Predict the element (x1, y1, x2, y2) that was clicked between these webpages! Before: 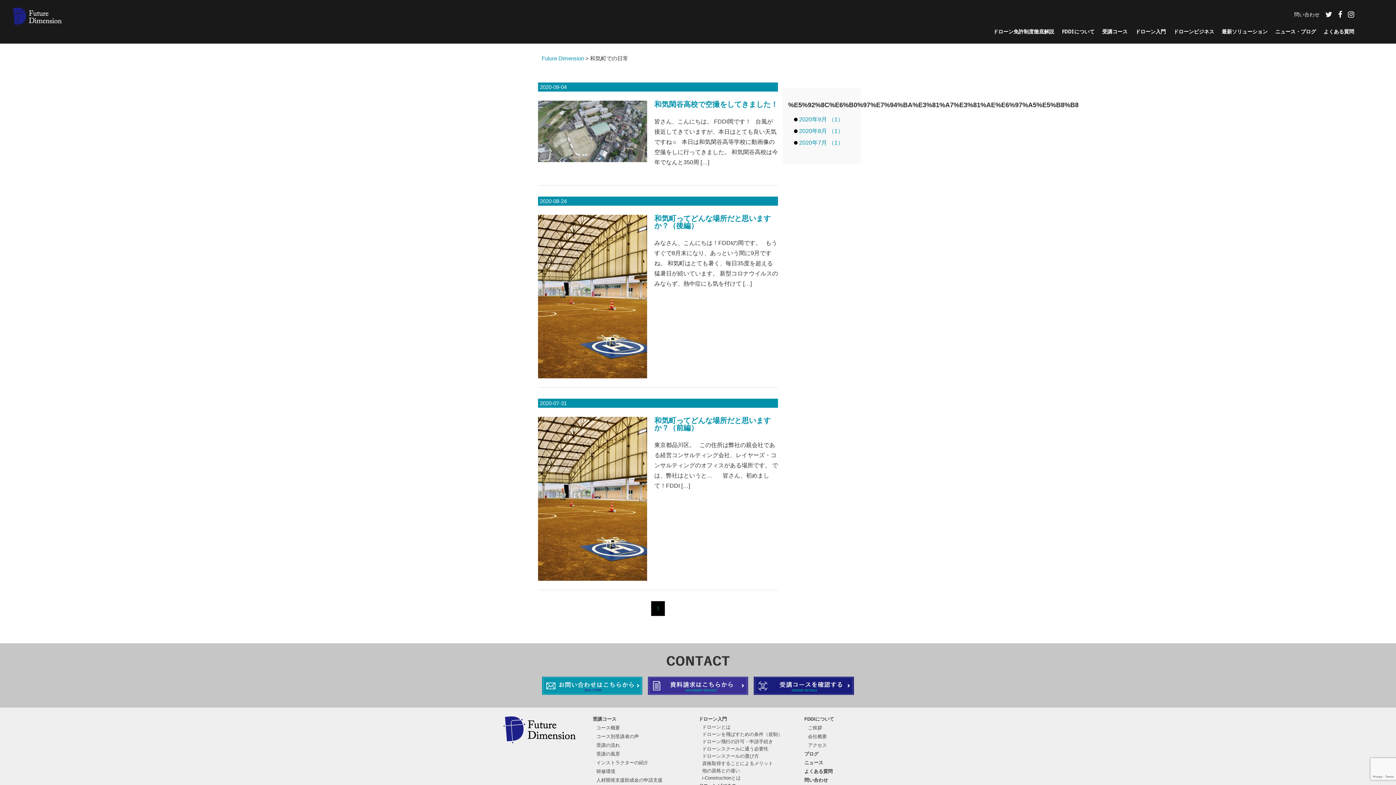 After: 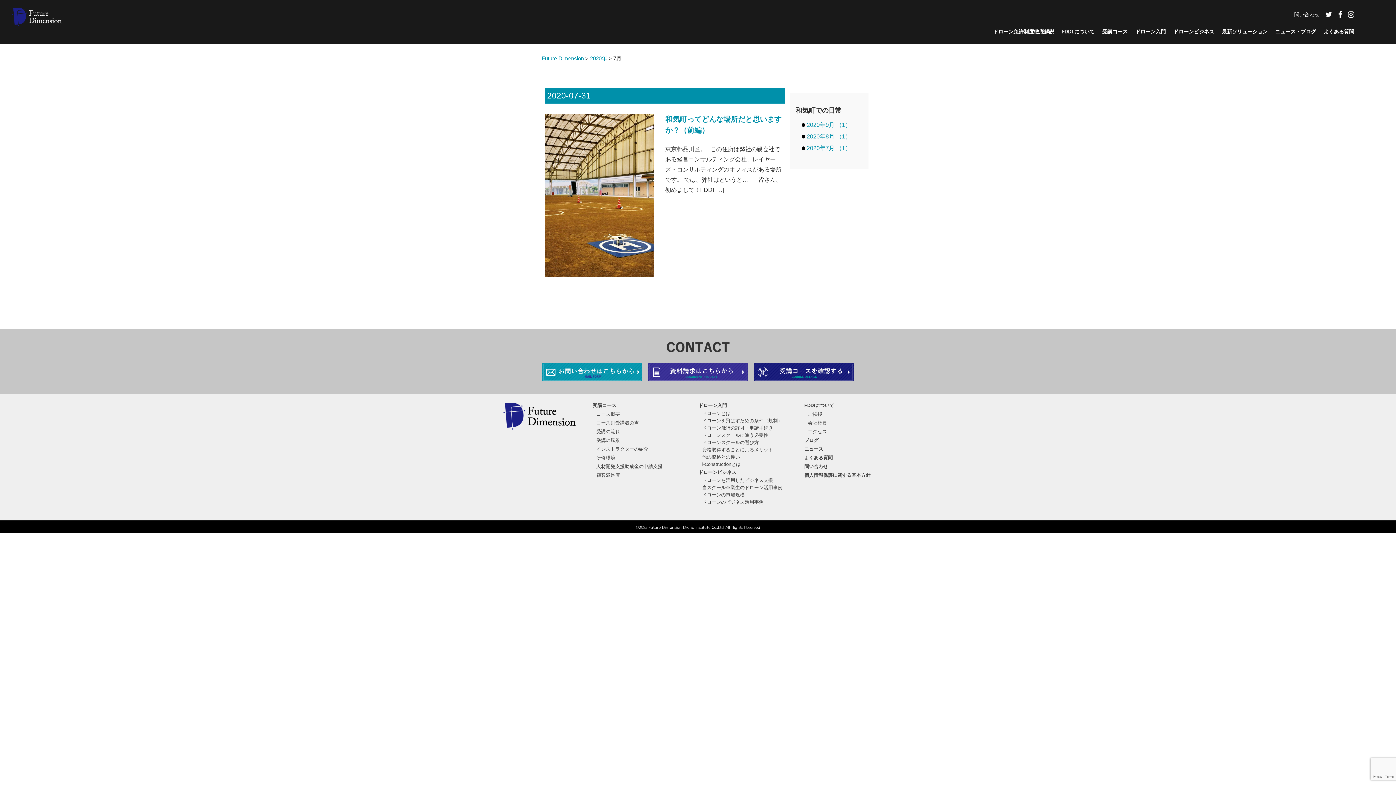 Action: label: 2020年7月 （1） bbox: (799, 139, 843, 145)